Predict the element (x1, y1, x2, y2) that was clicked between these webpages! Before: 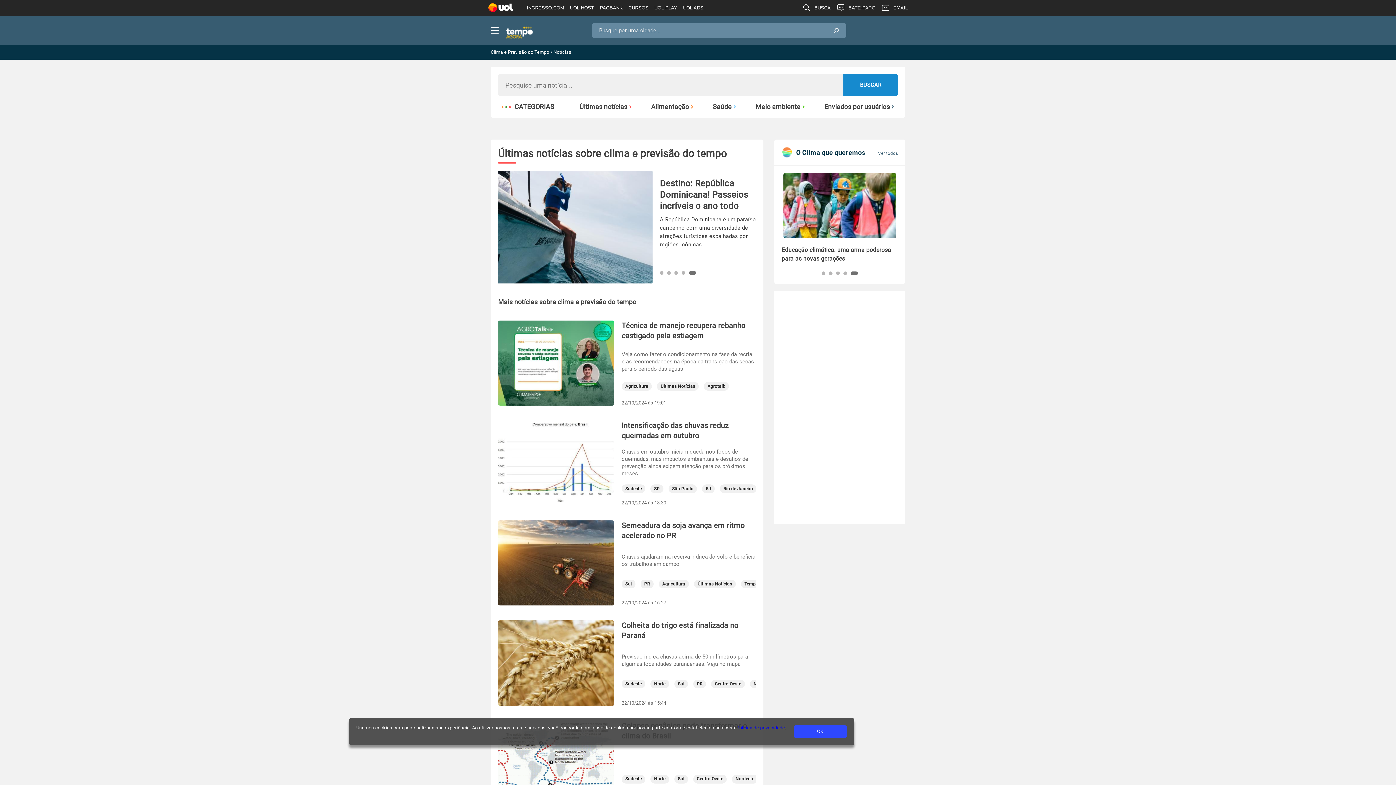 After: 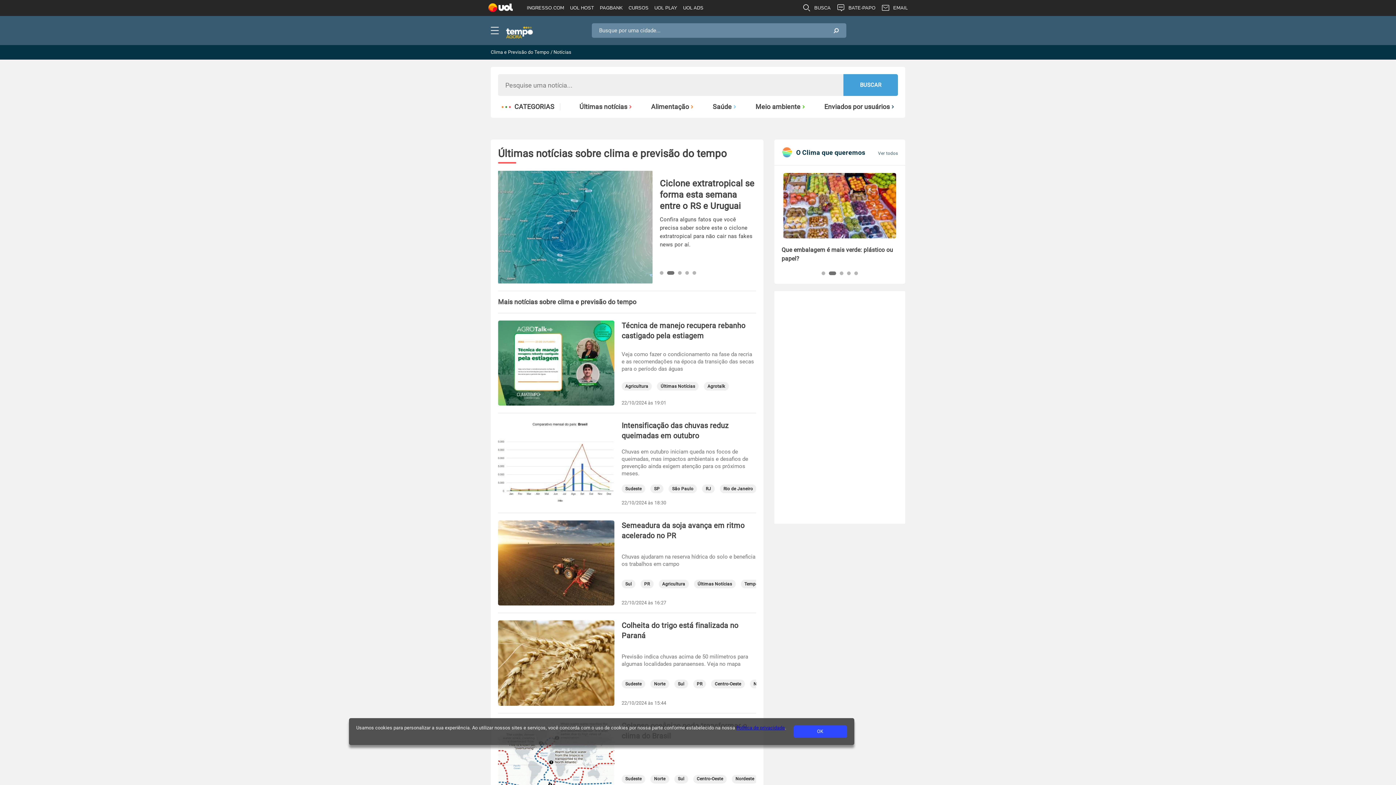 Action: bbox: (843, 74, 898, 96) label: BUSCAR